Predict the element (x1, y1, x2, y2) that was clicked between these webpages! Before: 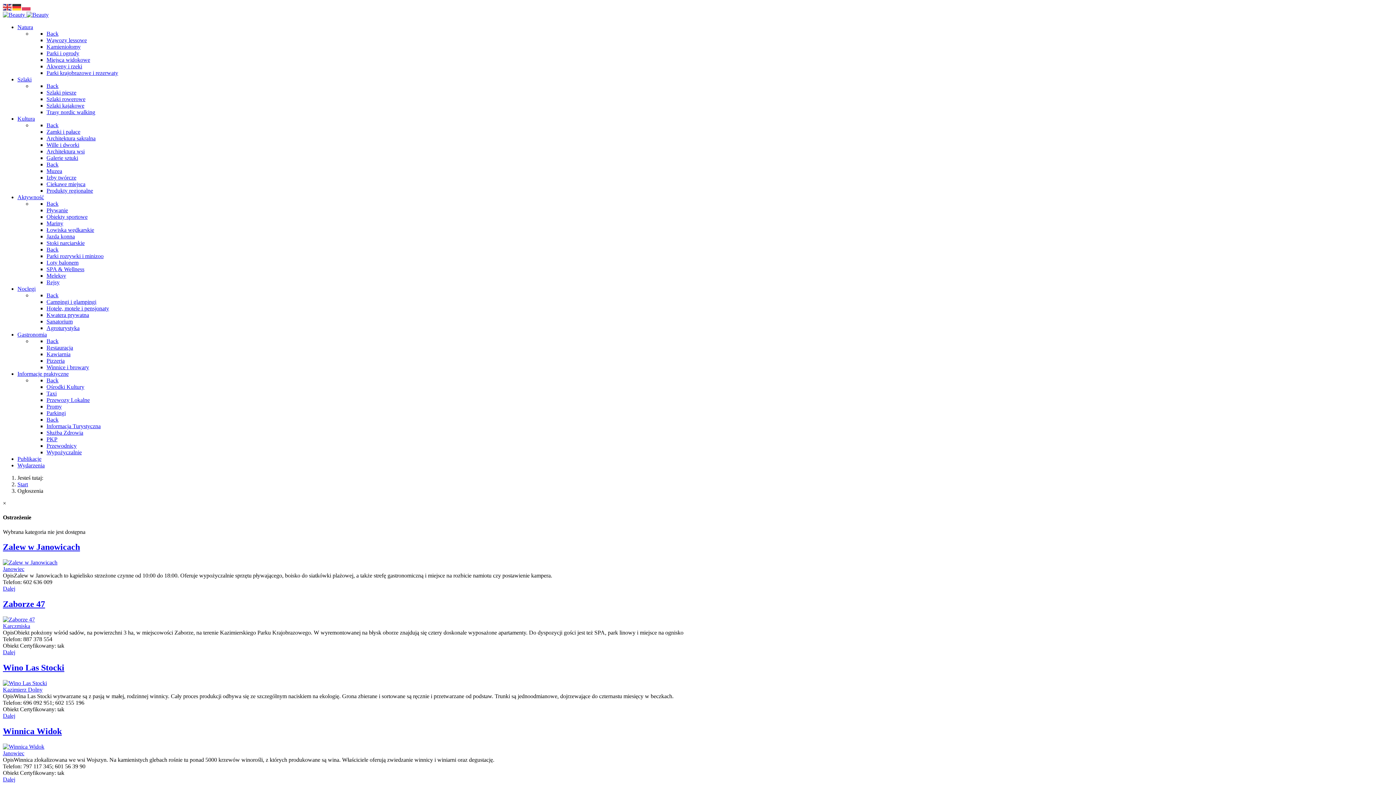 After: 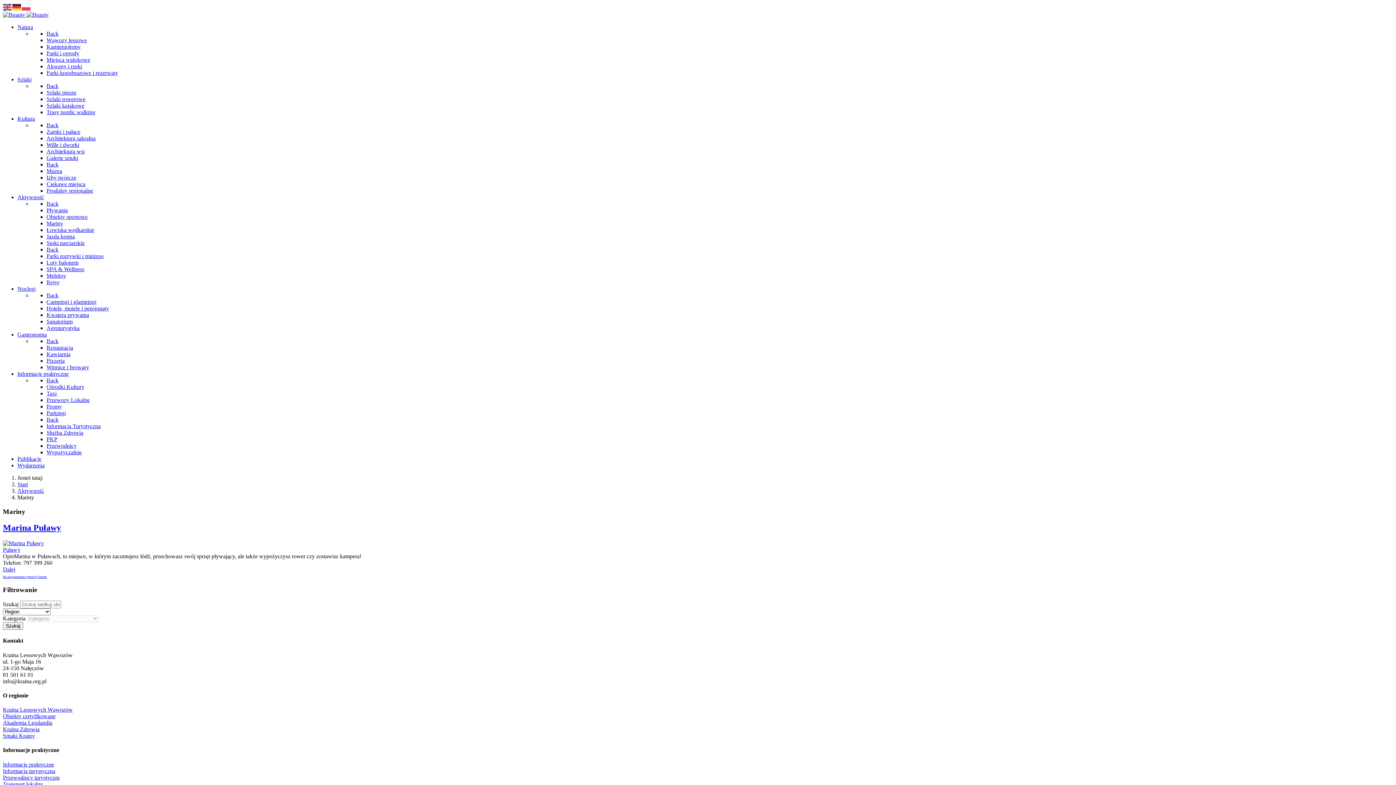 Action: bbox: (46, 220, 63, 226) label: Mariny